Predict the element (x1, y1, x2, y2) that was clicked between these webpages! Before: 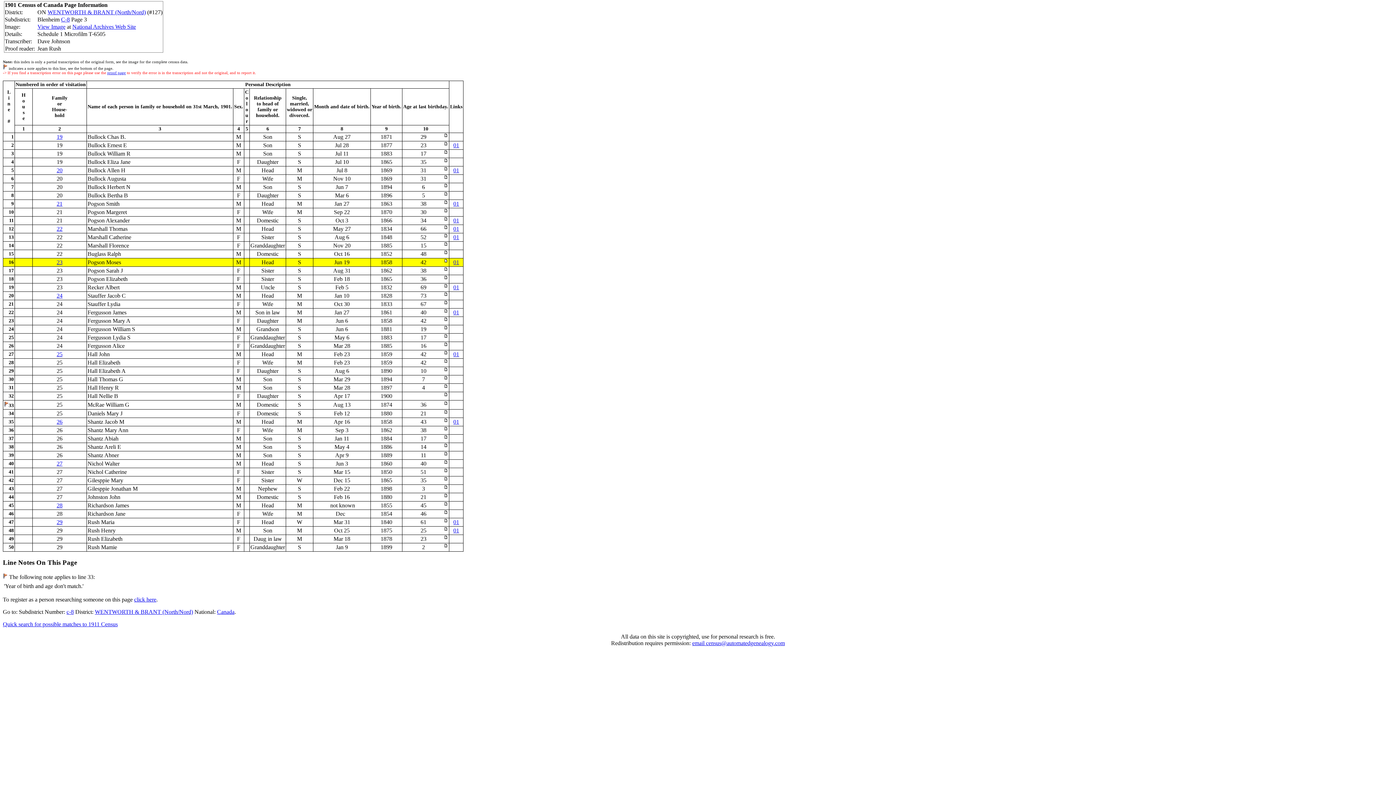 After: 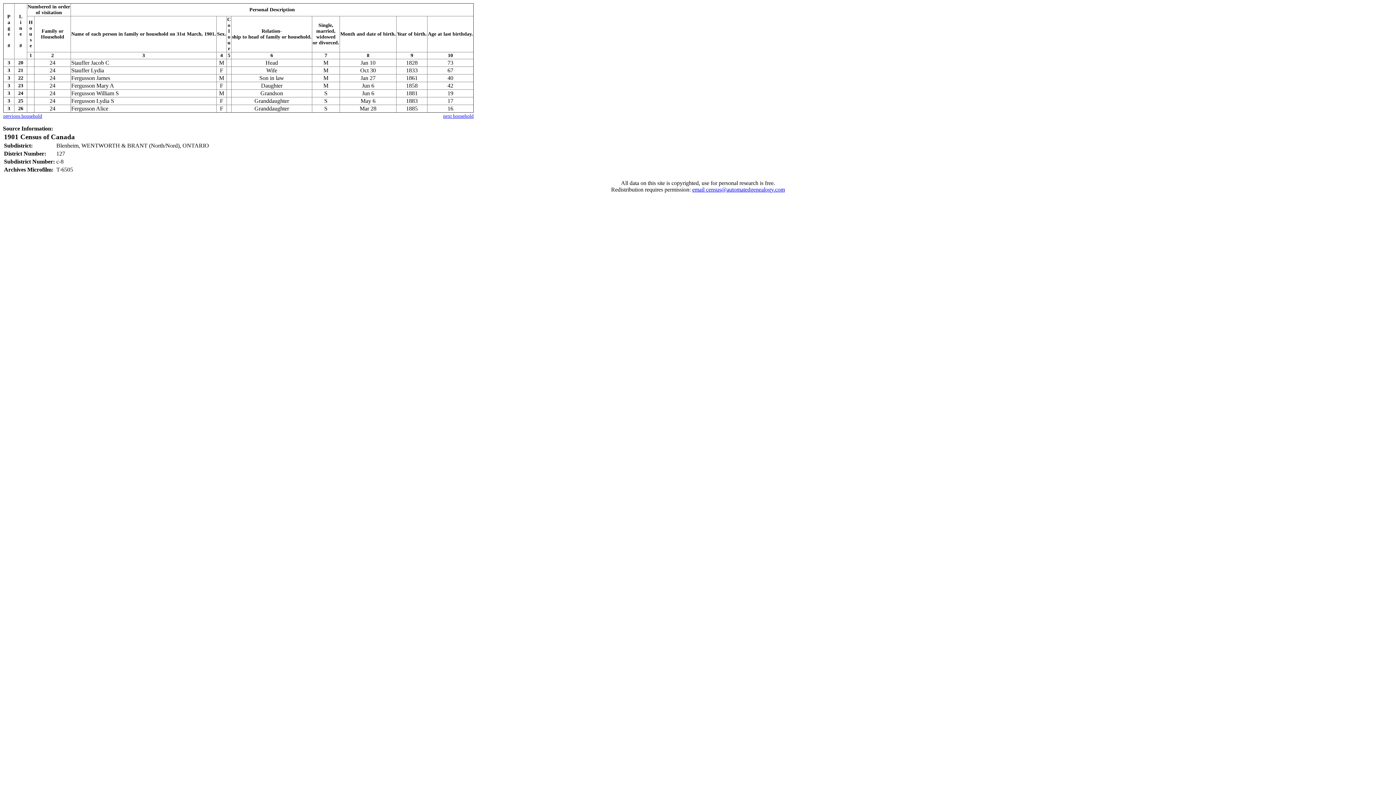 Action: bbox: (56, 292, 62, 298) label: 24